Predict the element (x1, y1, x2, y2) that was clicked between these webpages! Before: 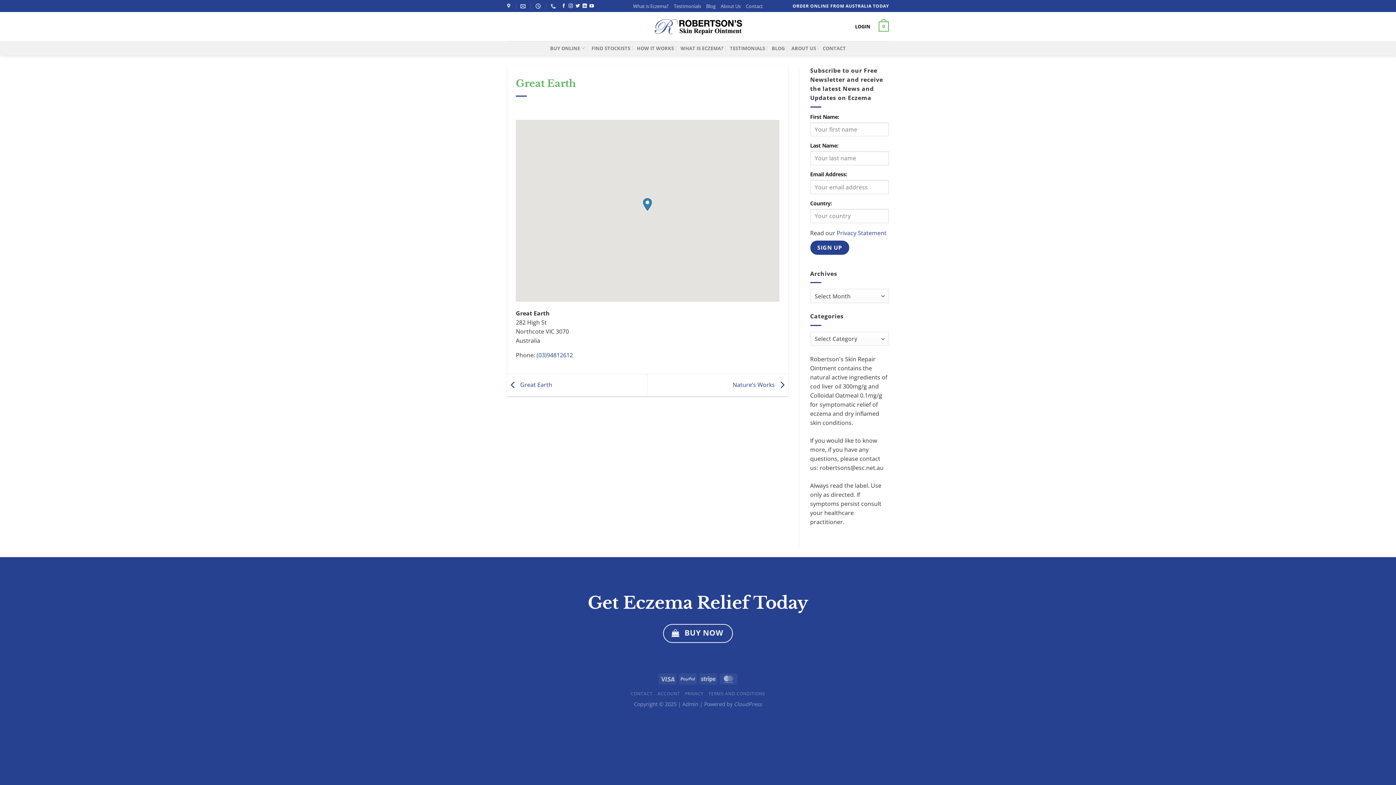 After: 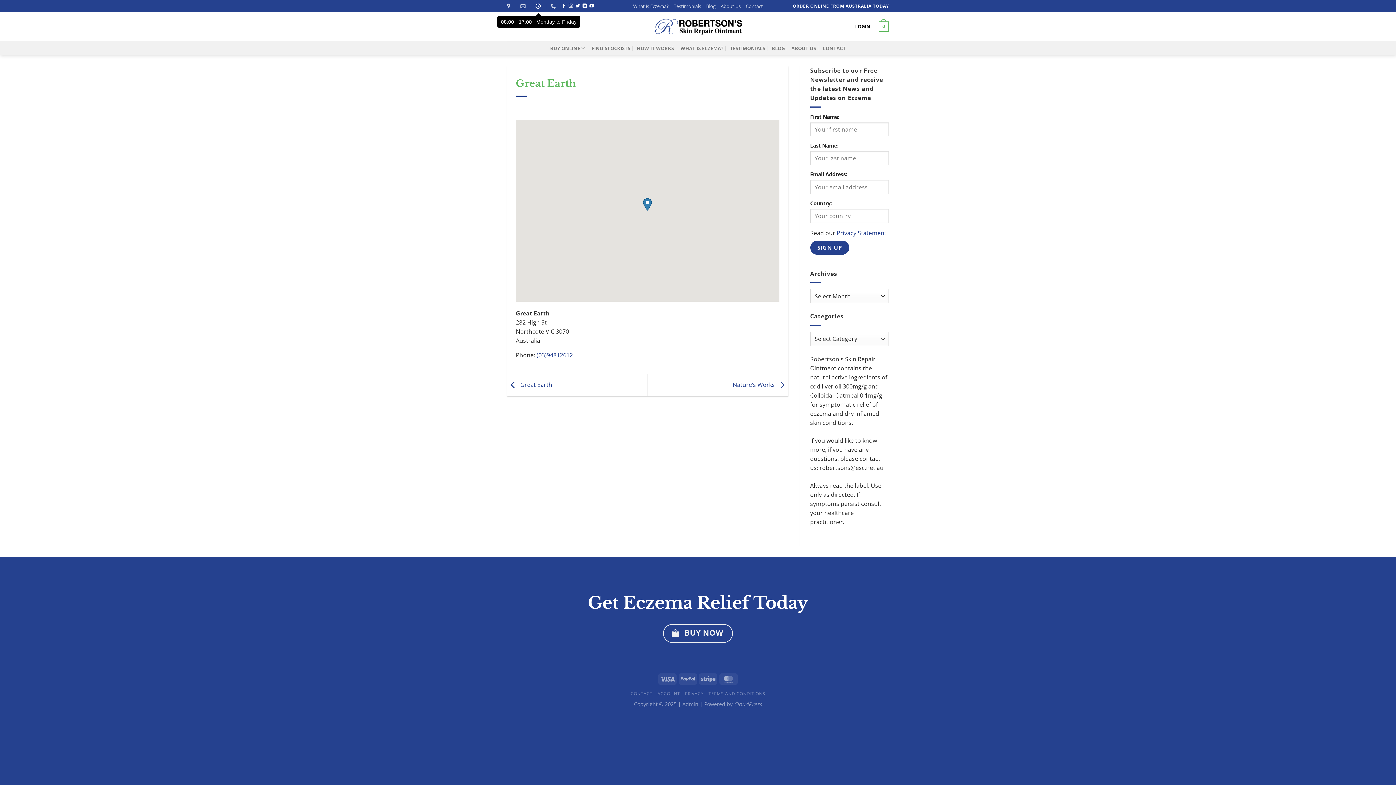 Action: bbox: (535, 1, 542, 10)